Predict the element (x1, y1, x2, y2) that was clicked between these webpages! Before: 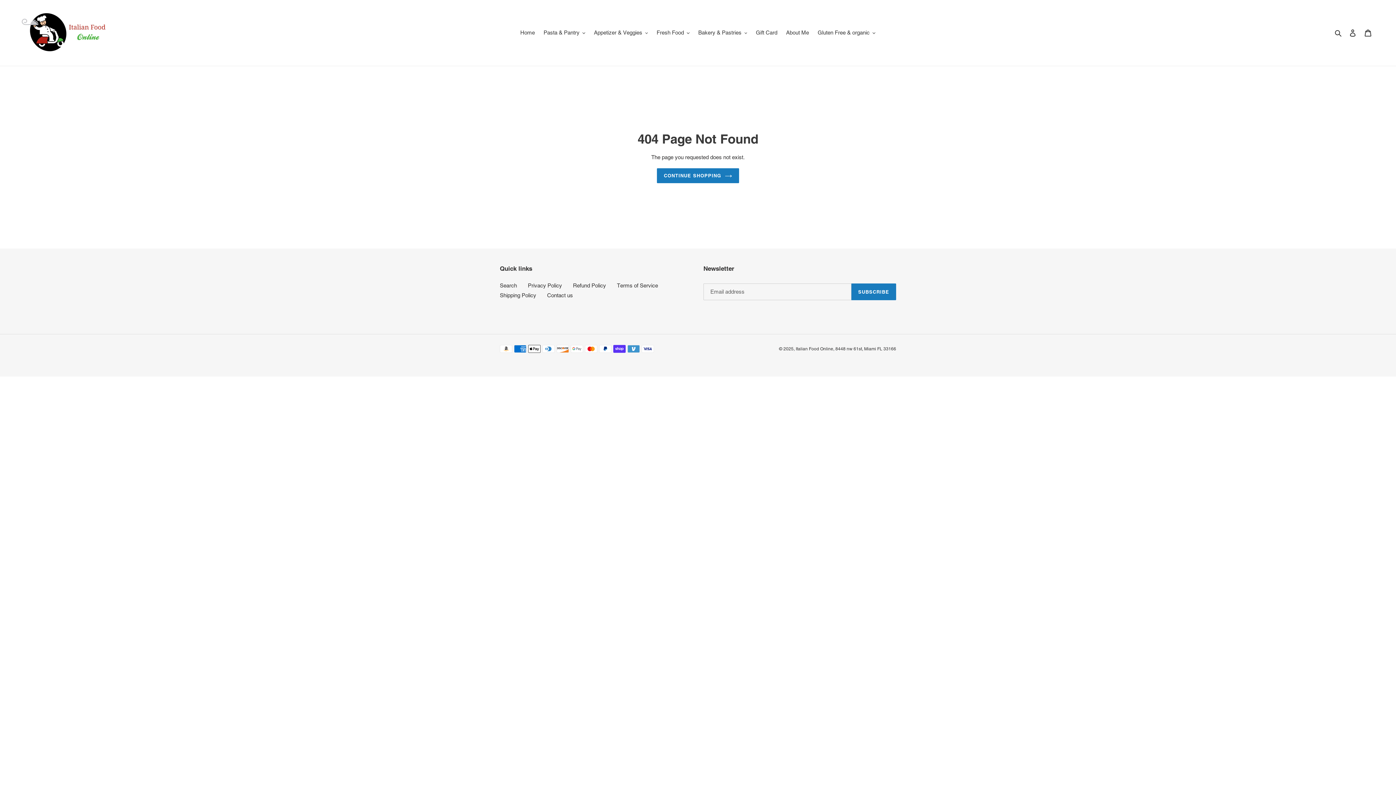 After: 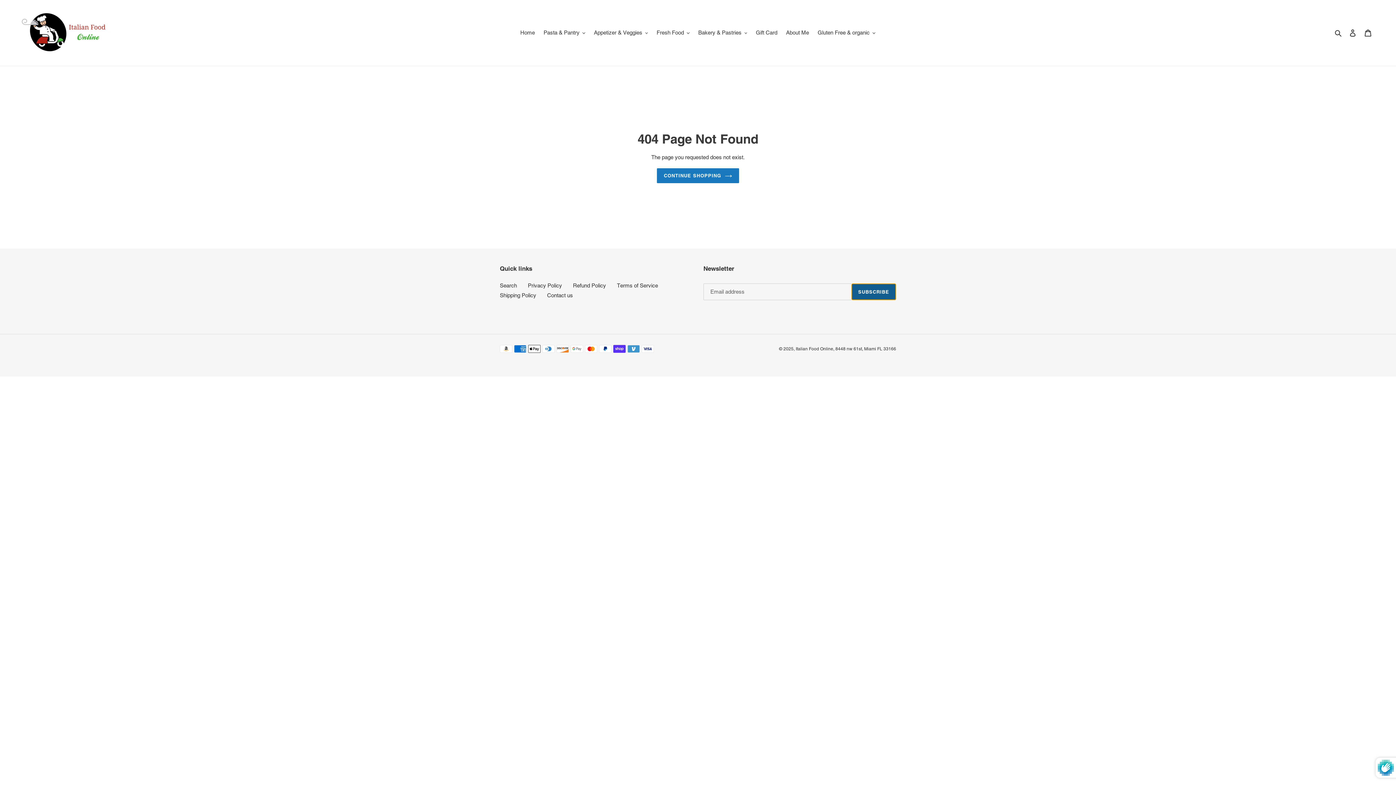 Action: bbox: (851, 283, 896, 300) label: SUBSCRIBE